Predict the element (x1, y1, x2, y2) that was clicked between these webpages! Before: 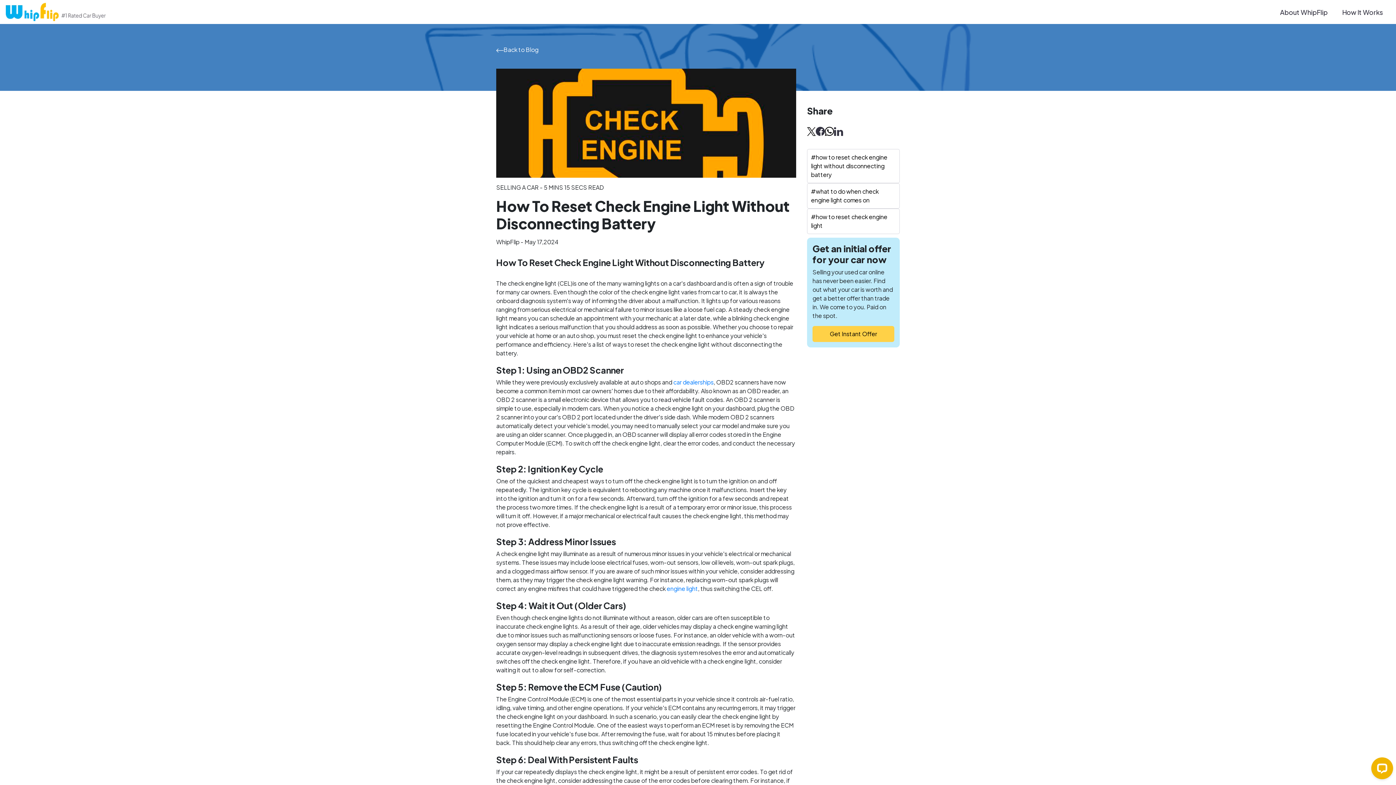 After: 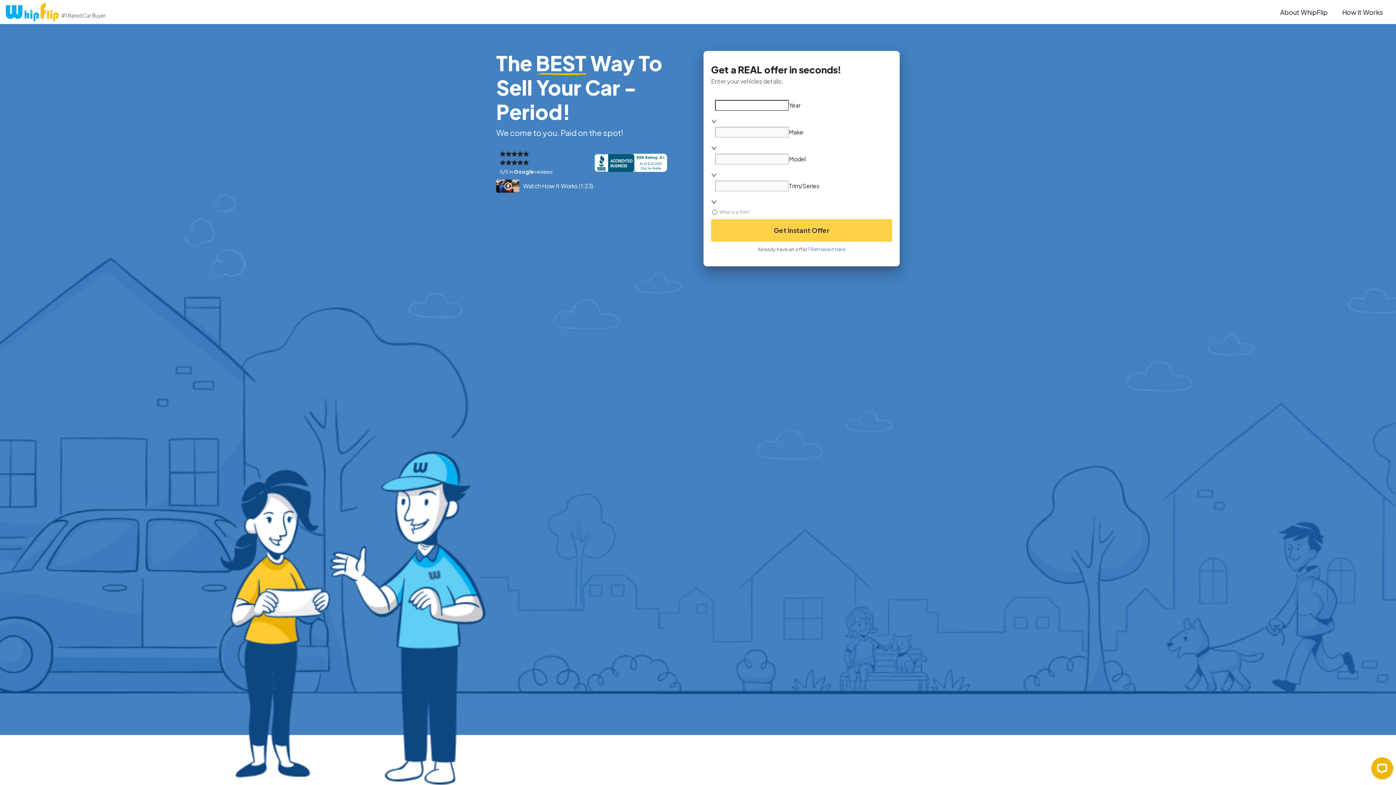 Action: bbox: (5, 2, 105, 21)